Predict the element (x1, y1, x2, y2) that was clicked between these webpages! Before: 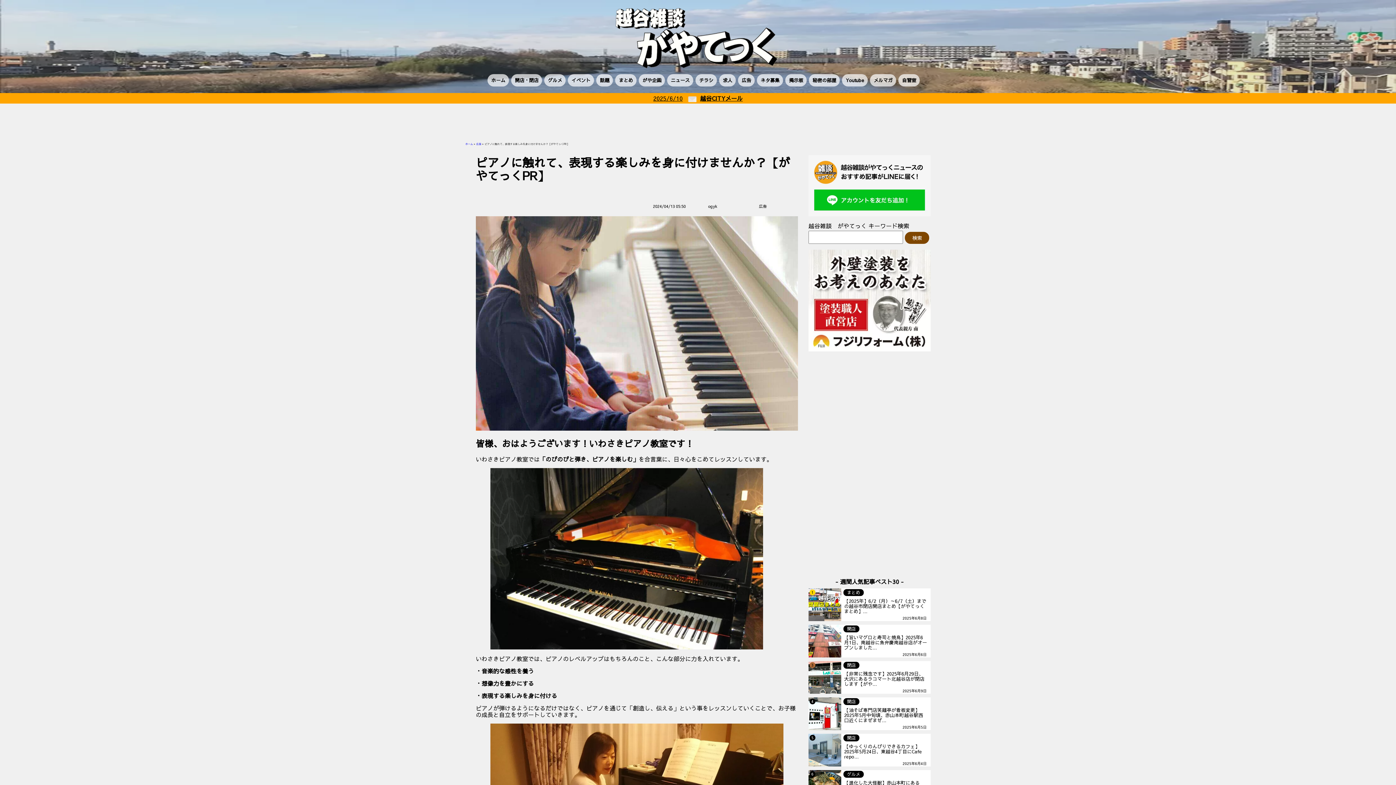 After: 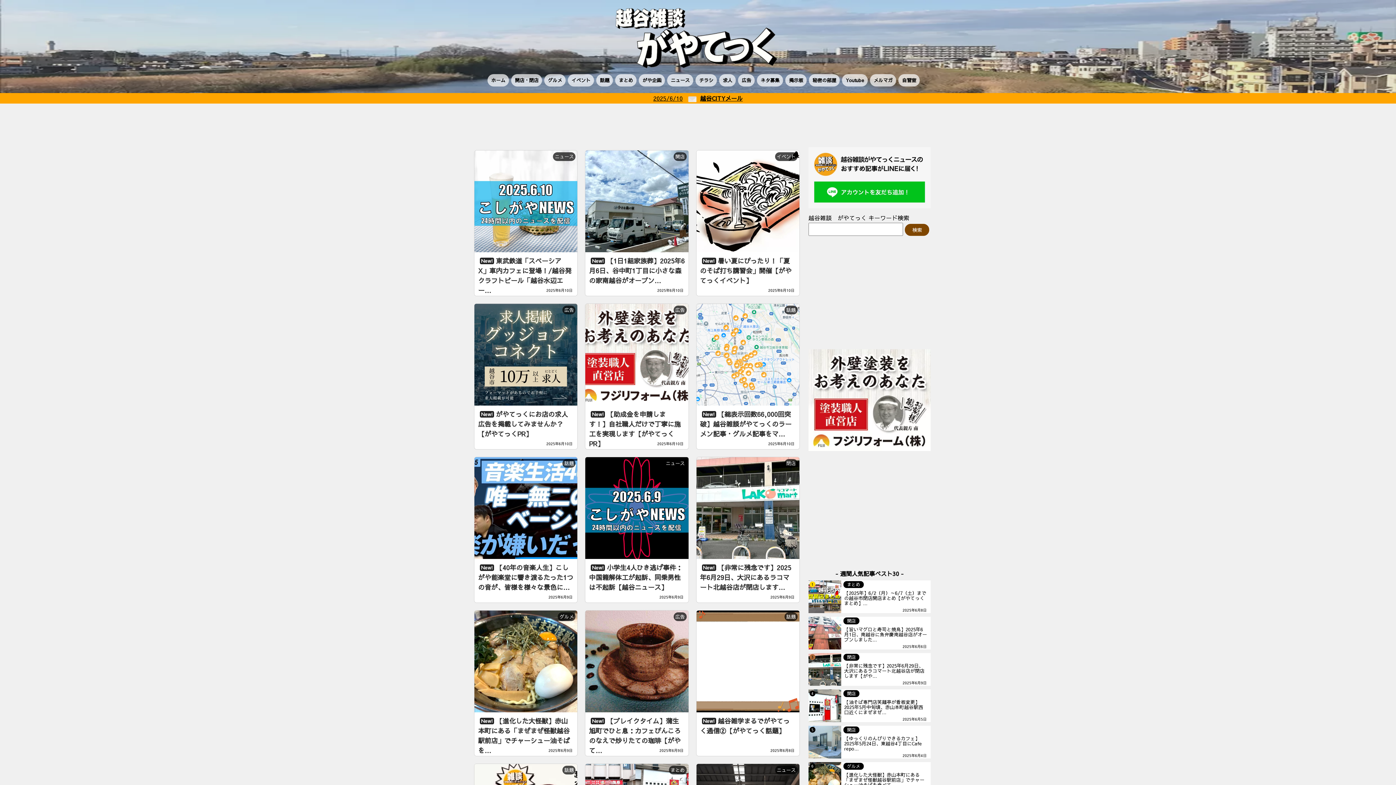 Action: bbox: (614, 63, 781, 71)